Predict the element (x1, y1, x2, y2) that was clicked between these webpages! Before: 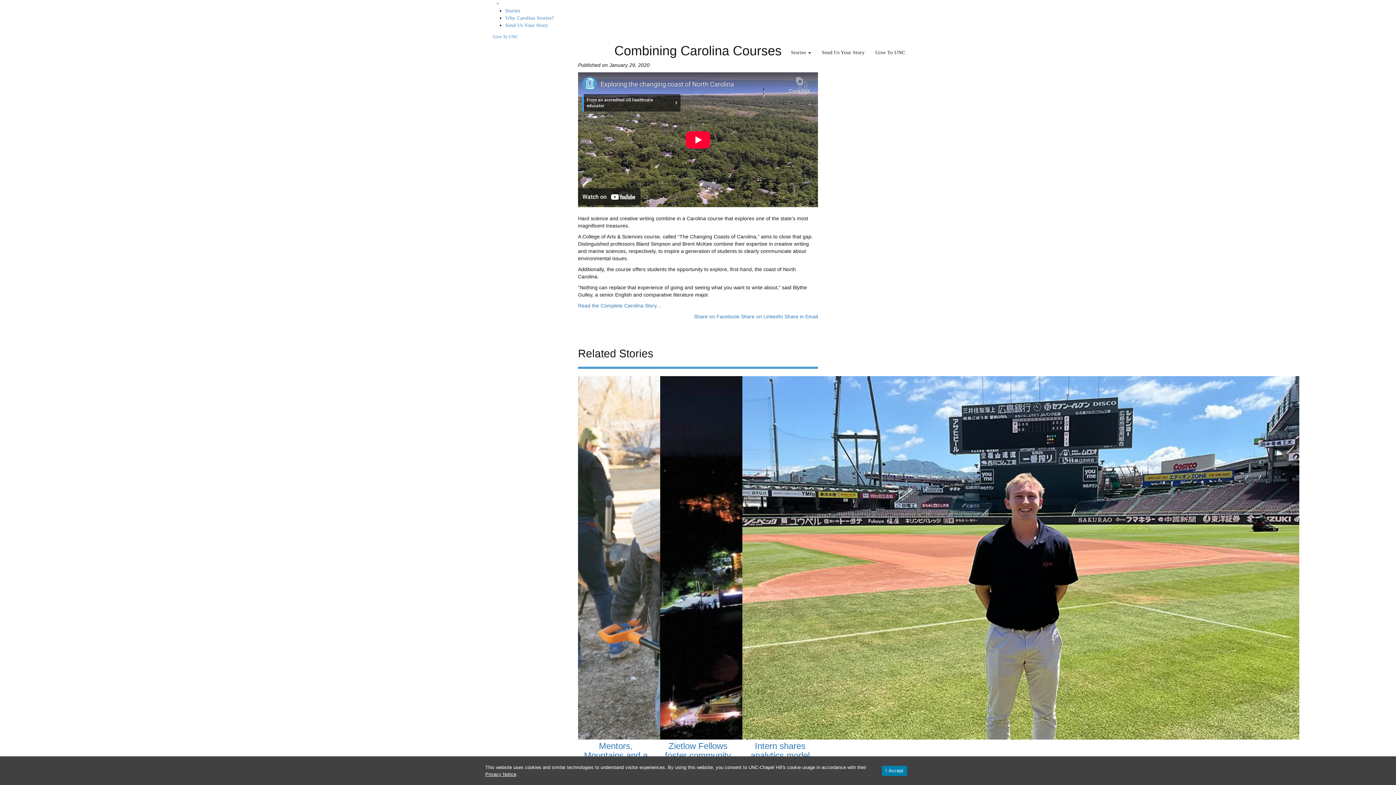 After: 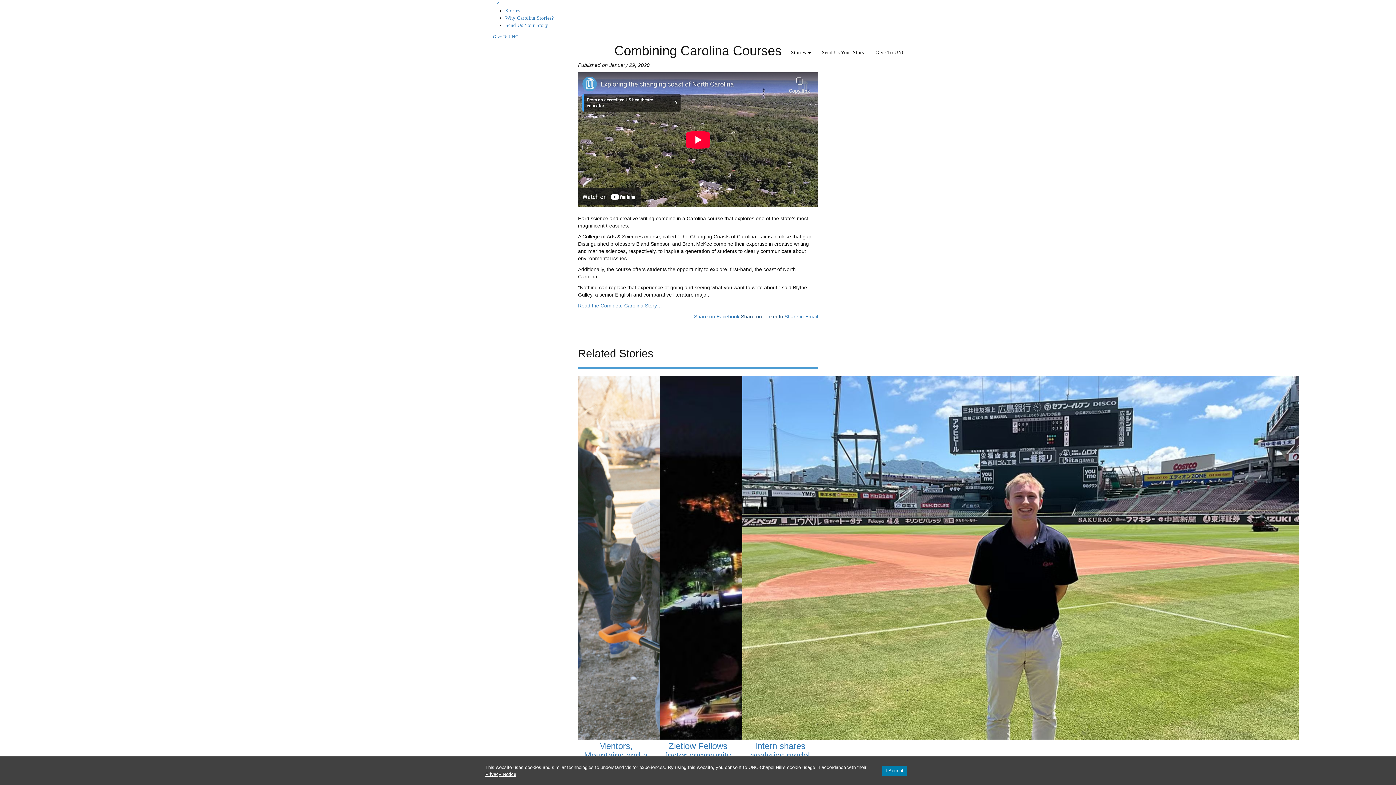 Action: bbox: (741, 313, 784, 319) label: Share on LinkedIn